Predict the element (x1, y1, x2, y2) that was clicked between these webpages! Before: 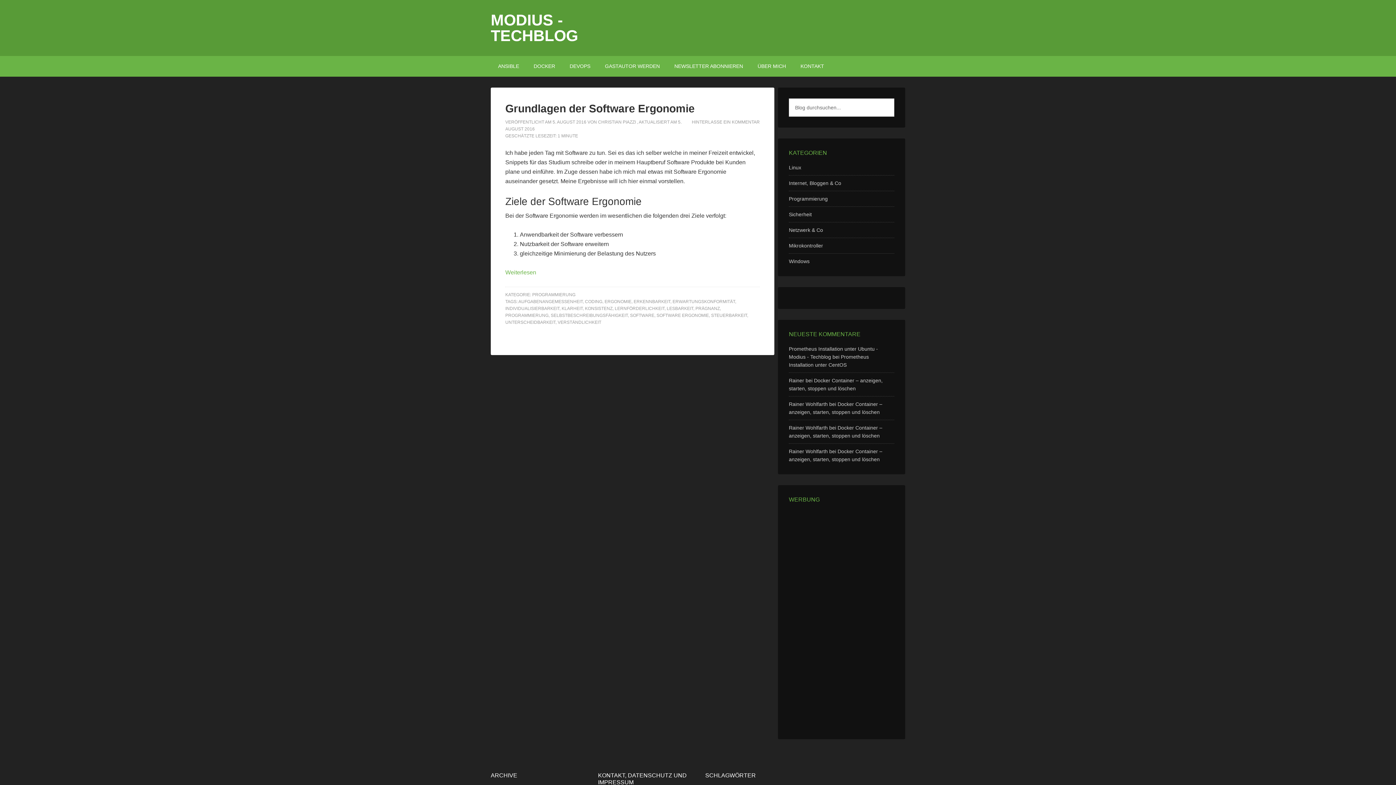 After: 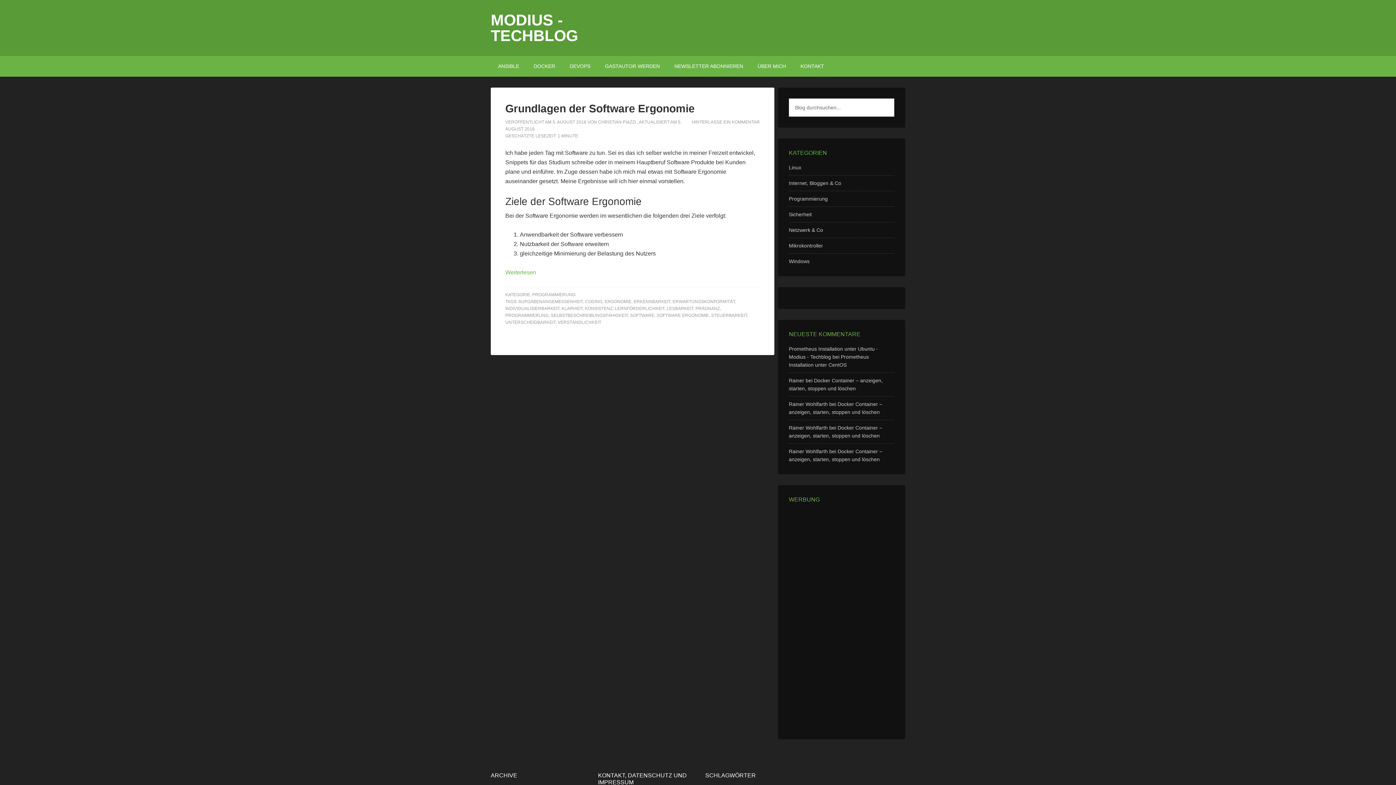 Action: label: STEUERBARKEIT bbox: (711, 313, 747, 318)